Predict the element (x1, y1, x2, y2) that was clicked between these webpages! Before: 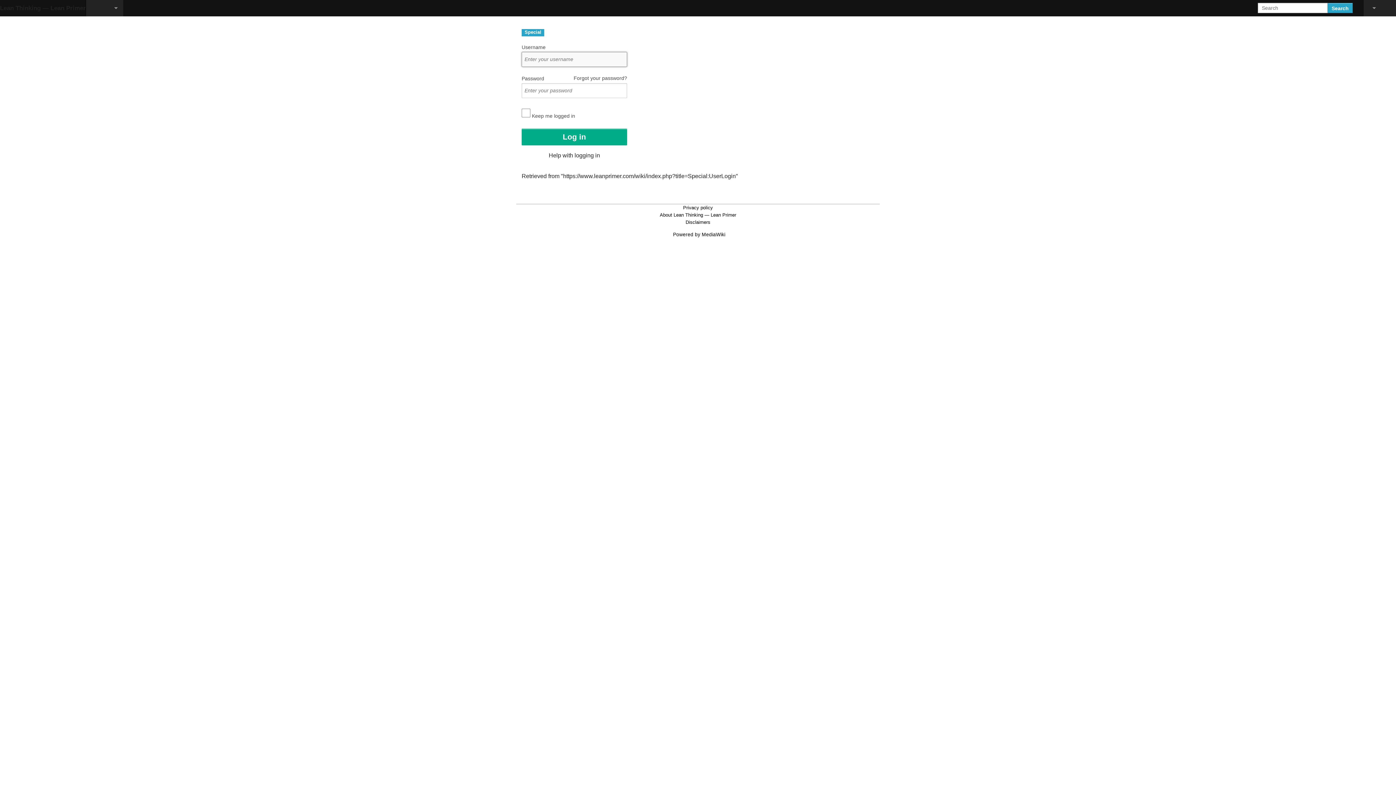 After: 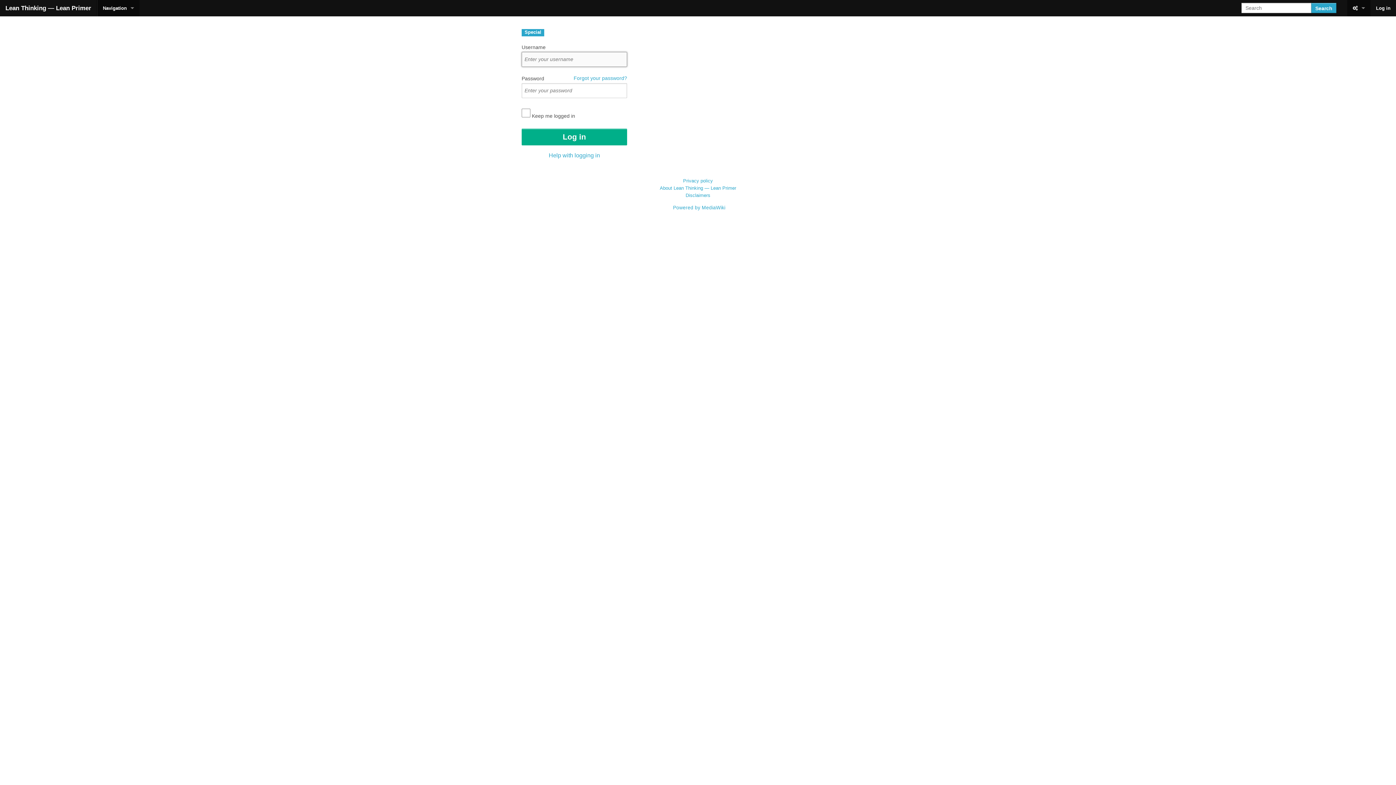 Action: bbox: (1381, 0, 1396, 16) label: Log in